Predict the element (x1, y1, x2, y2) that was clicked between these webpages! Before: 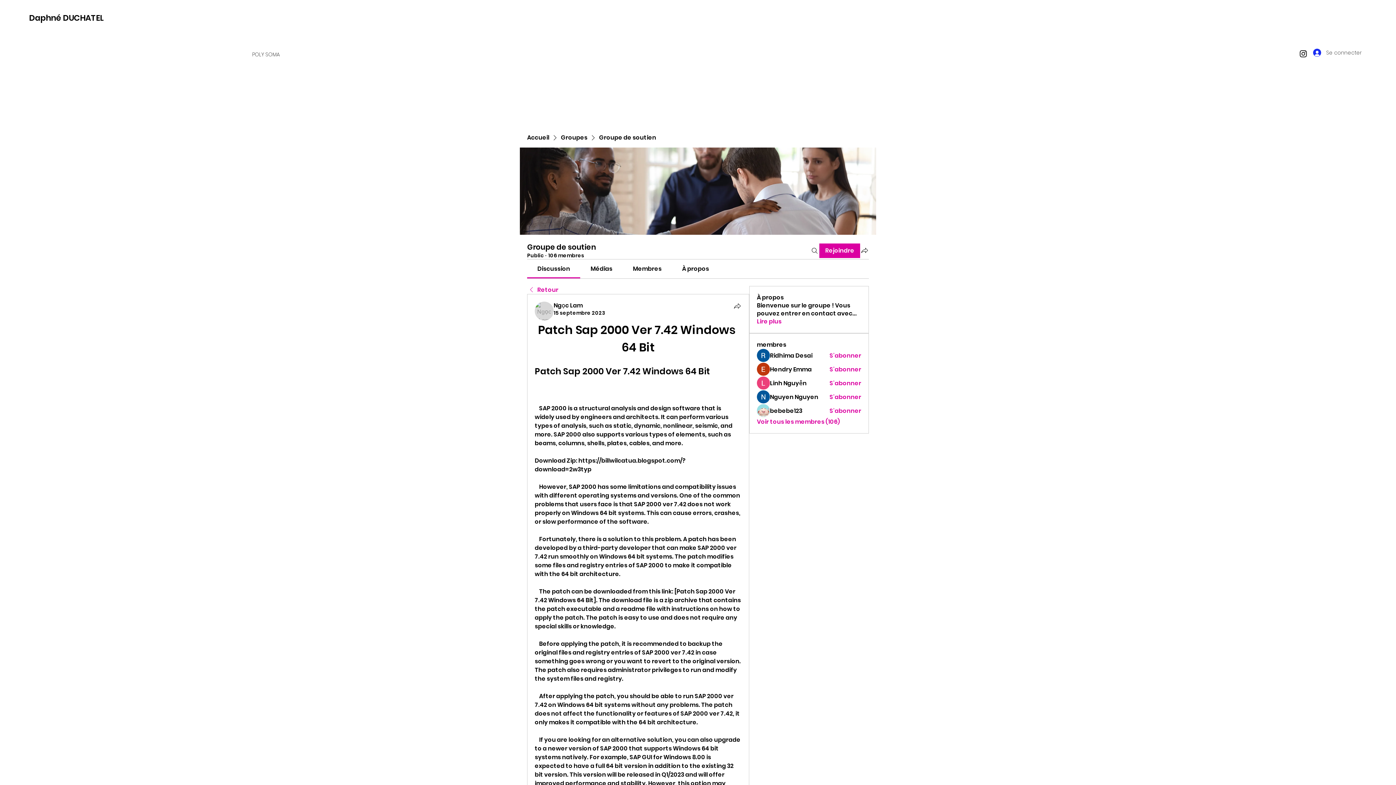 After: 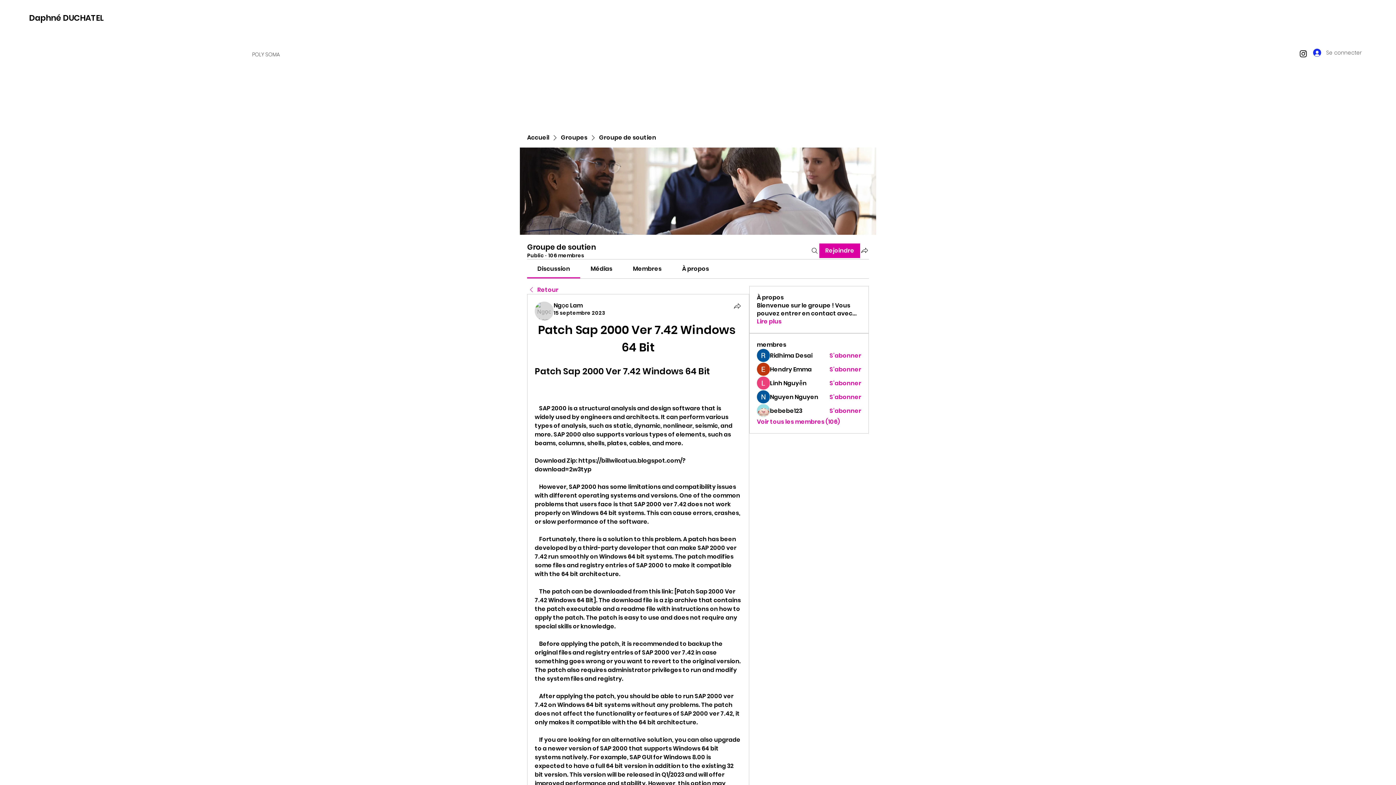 Action: label: Médias bbox: (590, 264, 612, 273)